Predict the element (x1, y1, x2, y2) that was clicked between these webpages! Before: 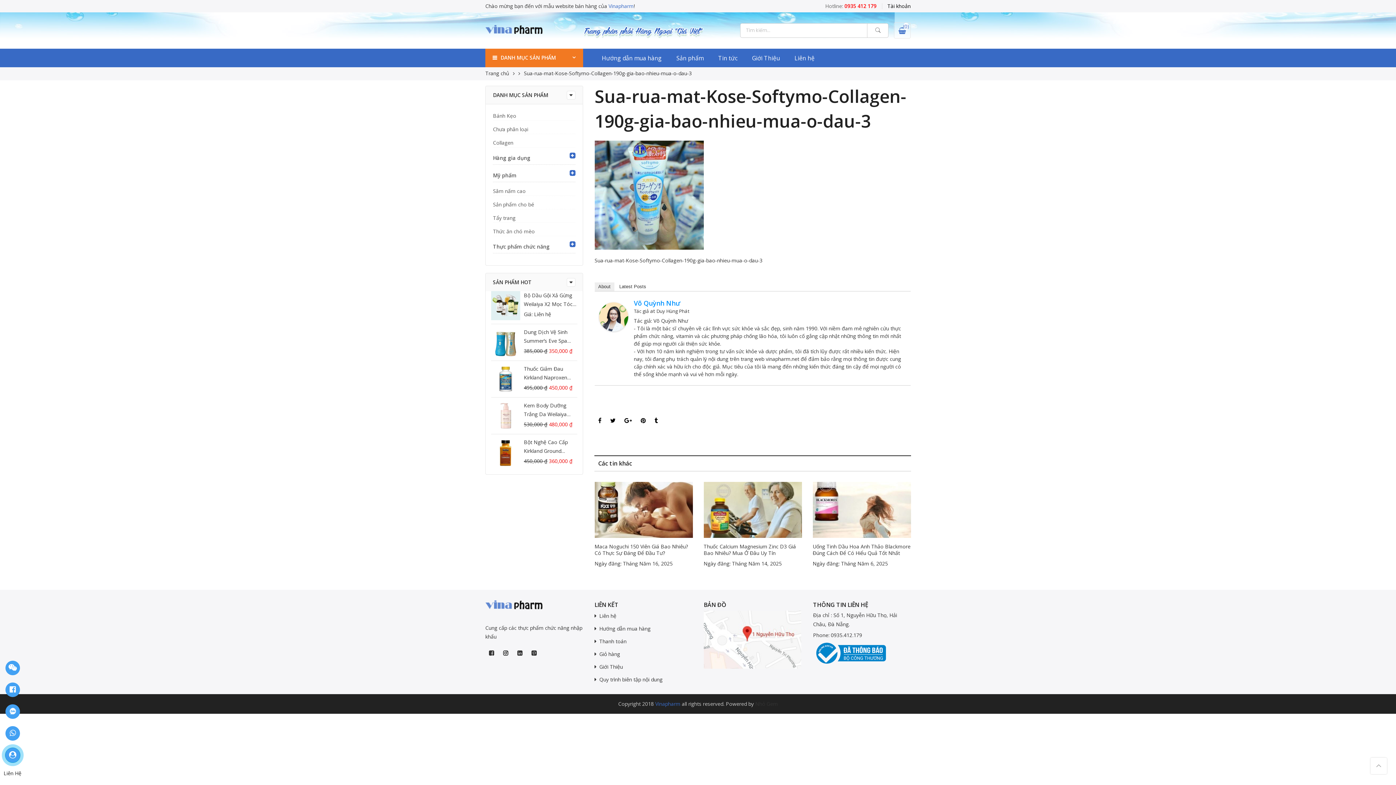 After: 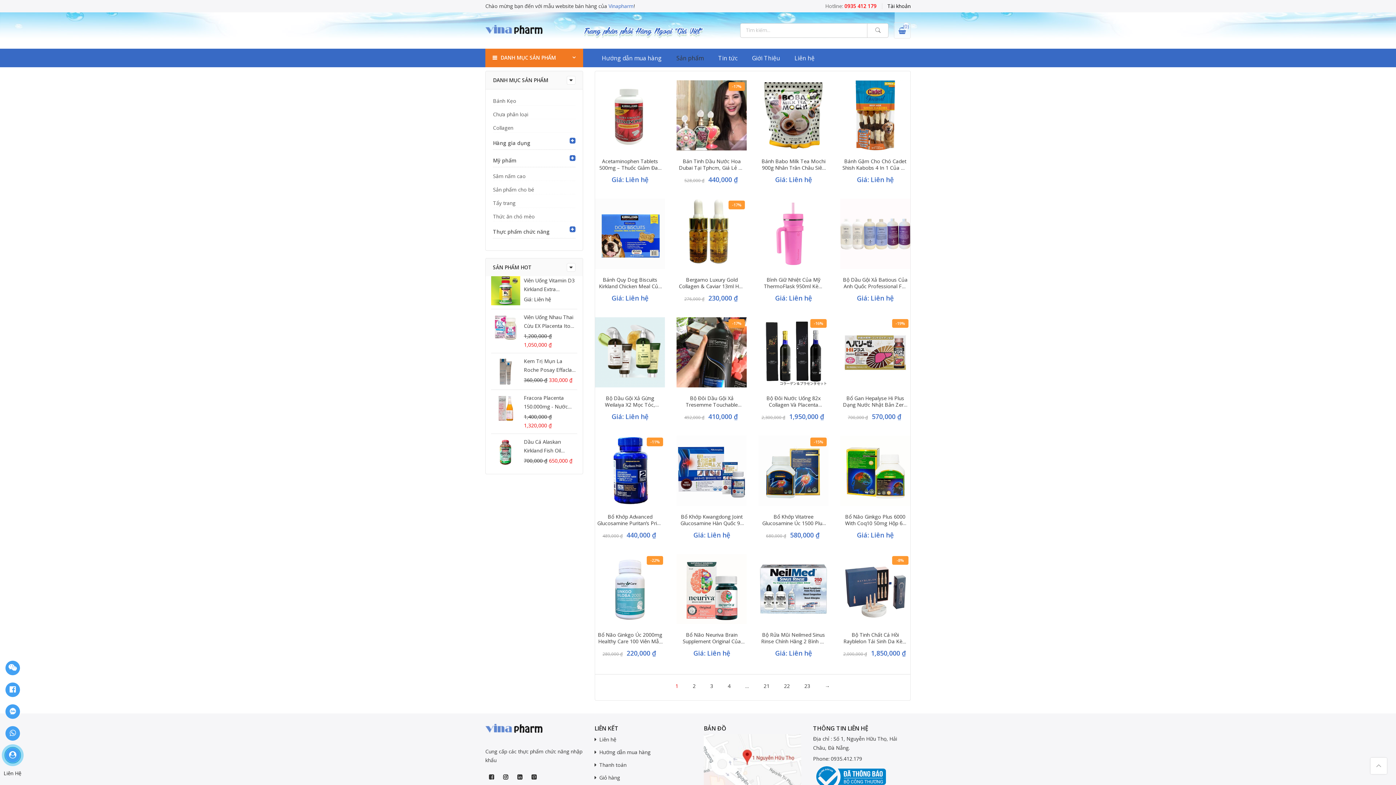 Action: bbox: (669, 48, 711, 67) label: Sản phẩm